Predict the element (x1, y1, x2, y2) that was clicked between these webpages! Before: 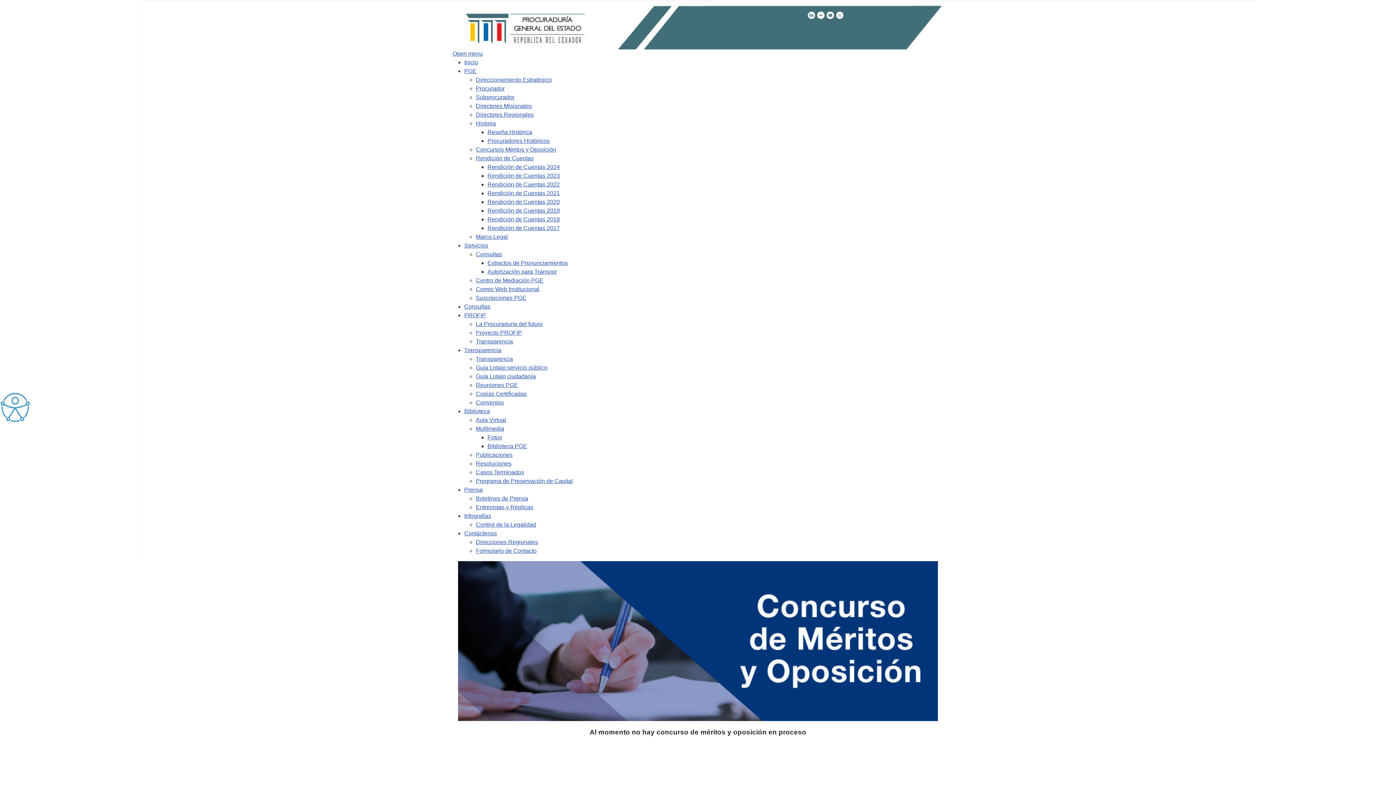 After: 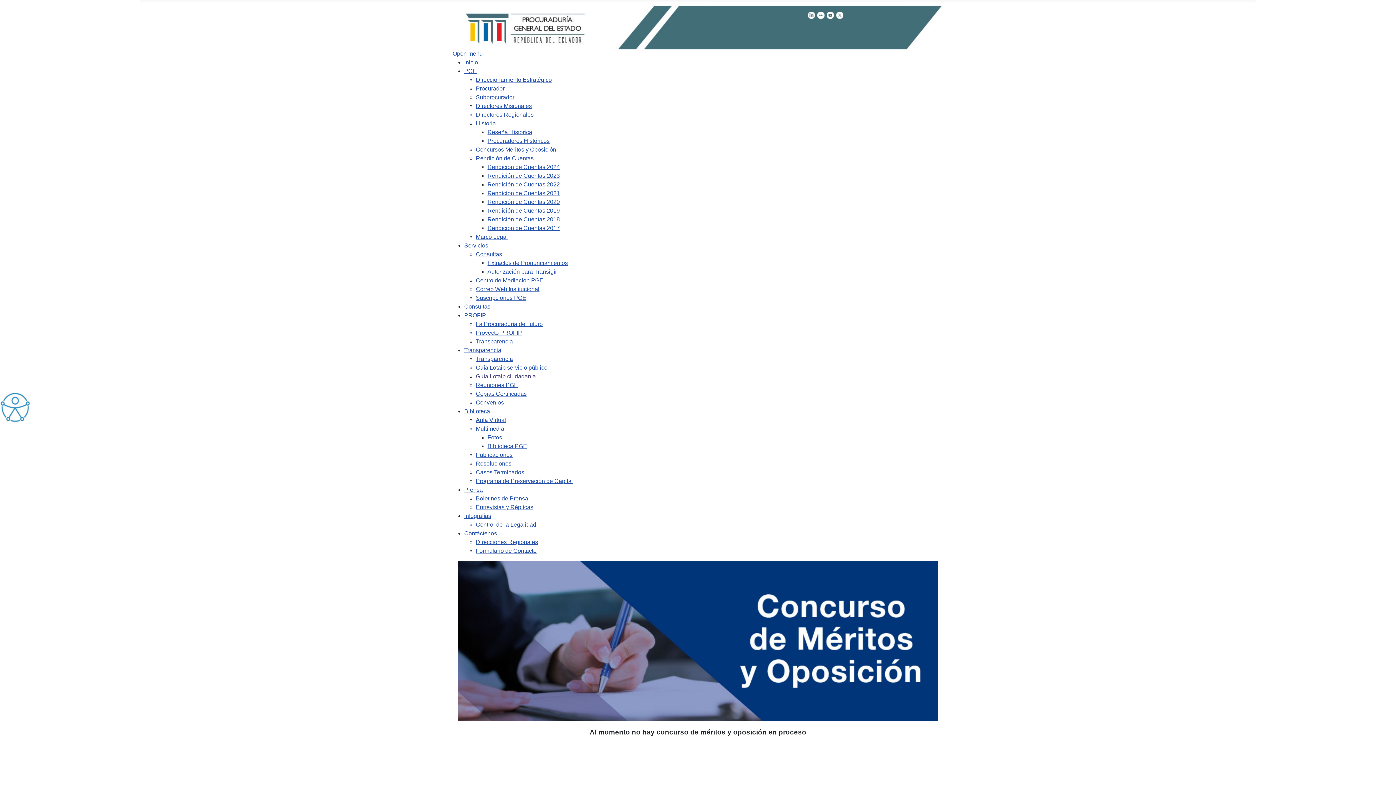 Action: label: Guía Lotaip ciudadanía bbox: (476, 373, 536, 379)